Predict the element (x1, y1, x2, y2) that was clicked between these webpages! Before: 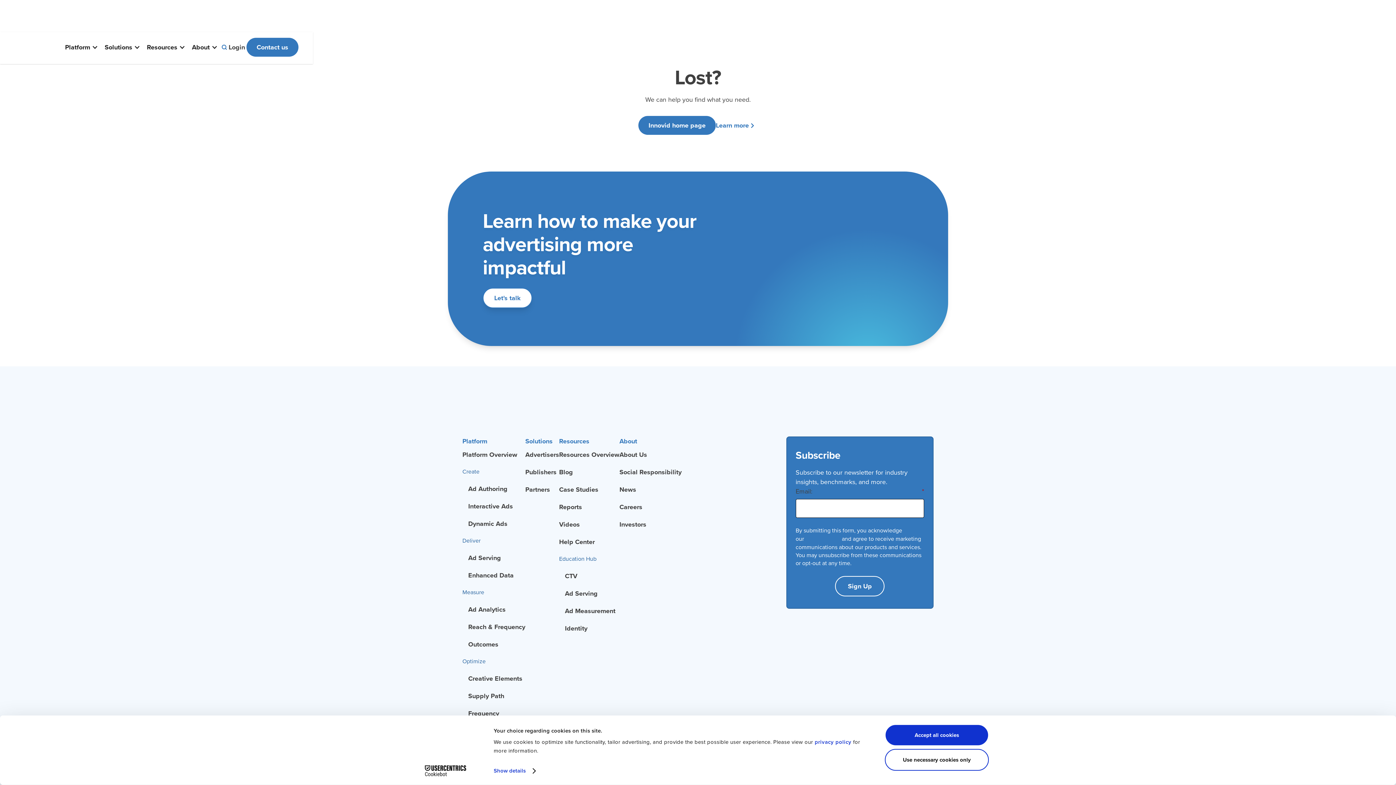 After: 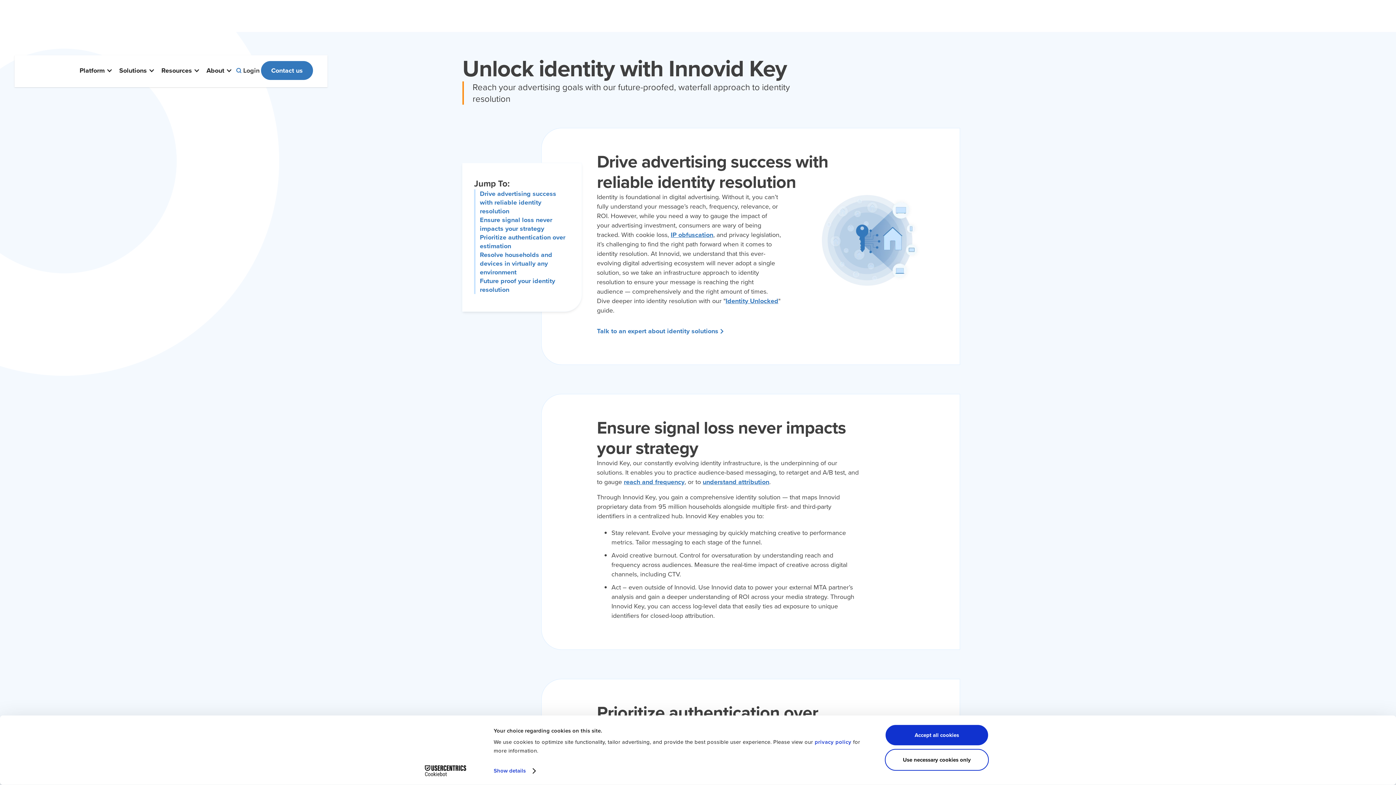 Action: label: Identity bbox: (559, 620, 588, 637)